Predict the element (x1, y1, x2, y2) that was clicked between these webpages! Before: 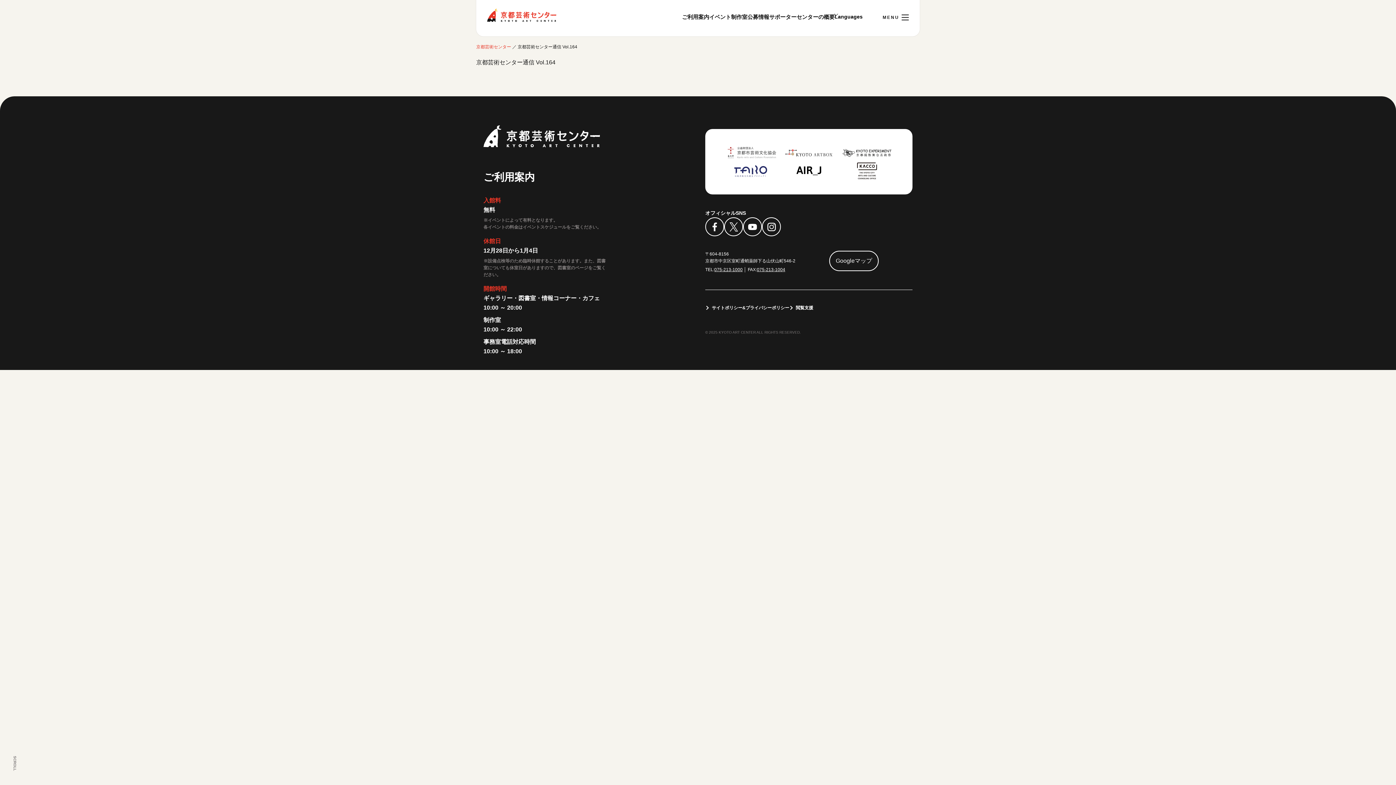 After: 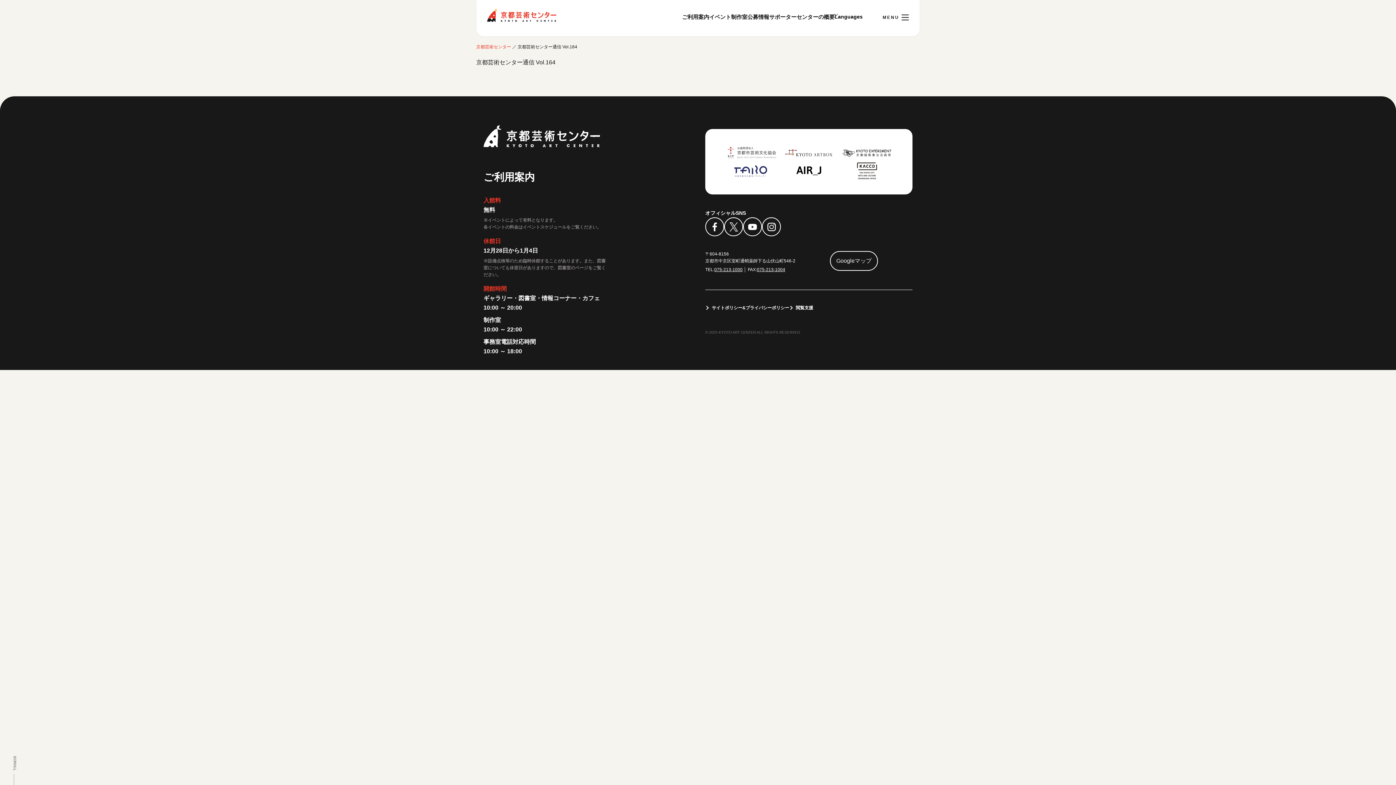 Action: bbox: (829, 250, 878, 271) label: Googleマップ